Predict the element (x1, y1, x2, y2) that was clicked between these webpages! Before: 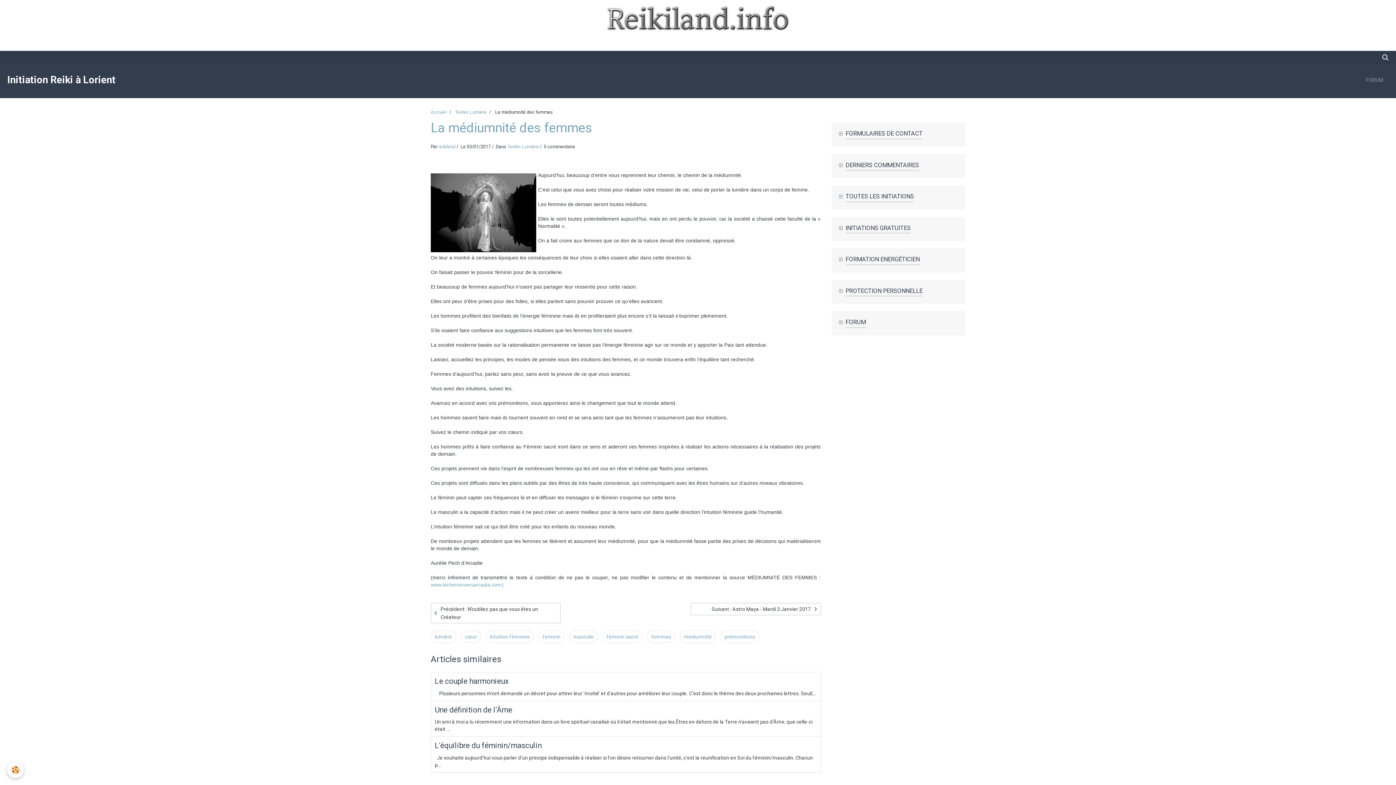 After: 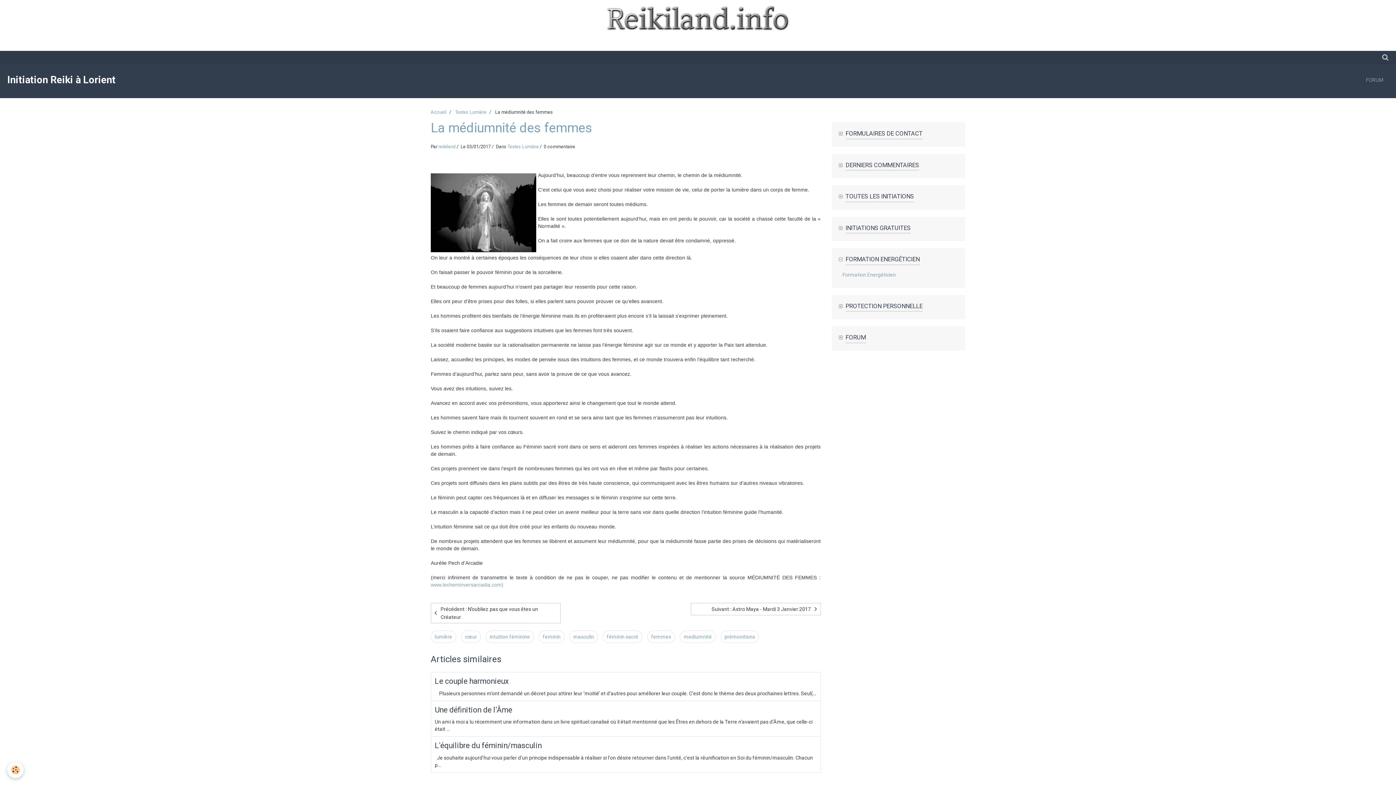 Action: bbox: (839, 255, 958, 265) label:  FORMATION ENERGÉTICIEN